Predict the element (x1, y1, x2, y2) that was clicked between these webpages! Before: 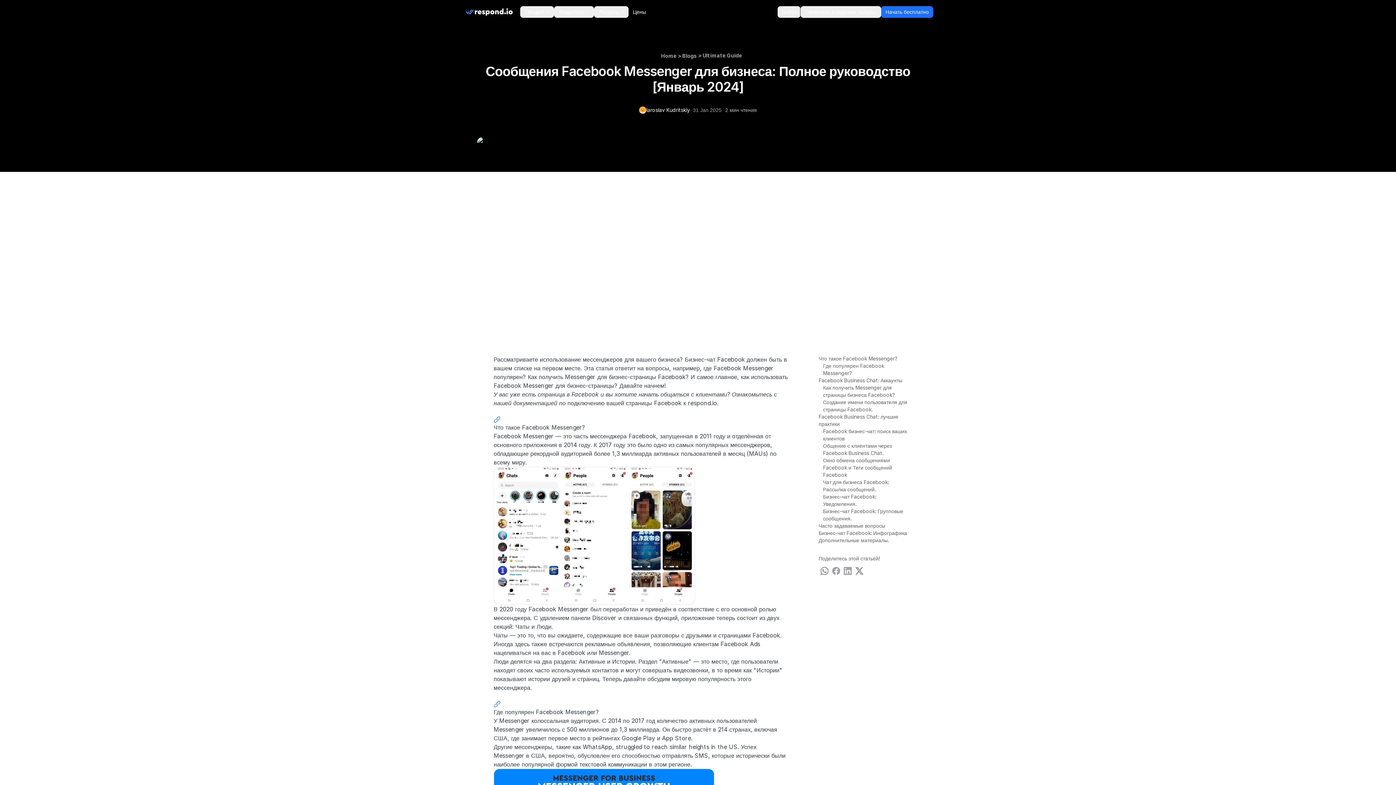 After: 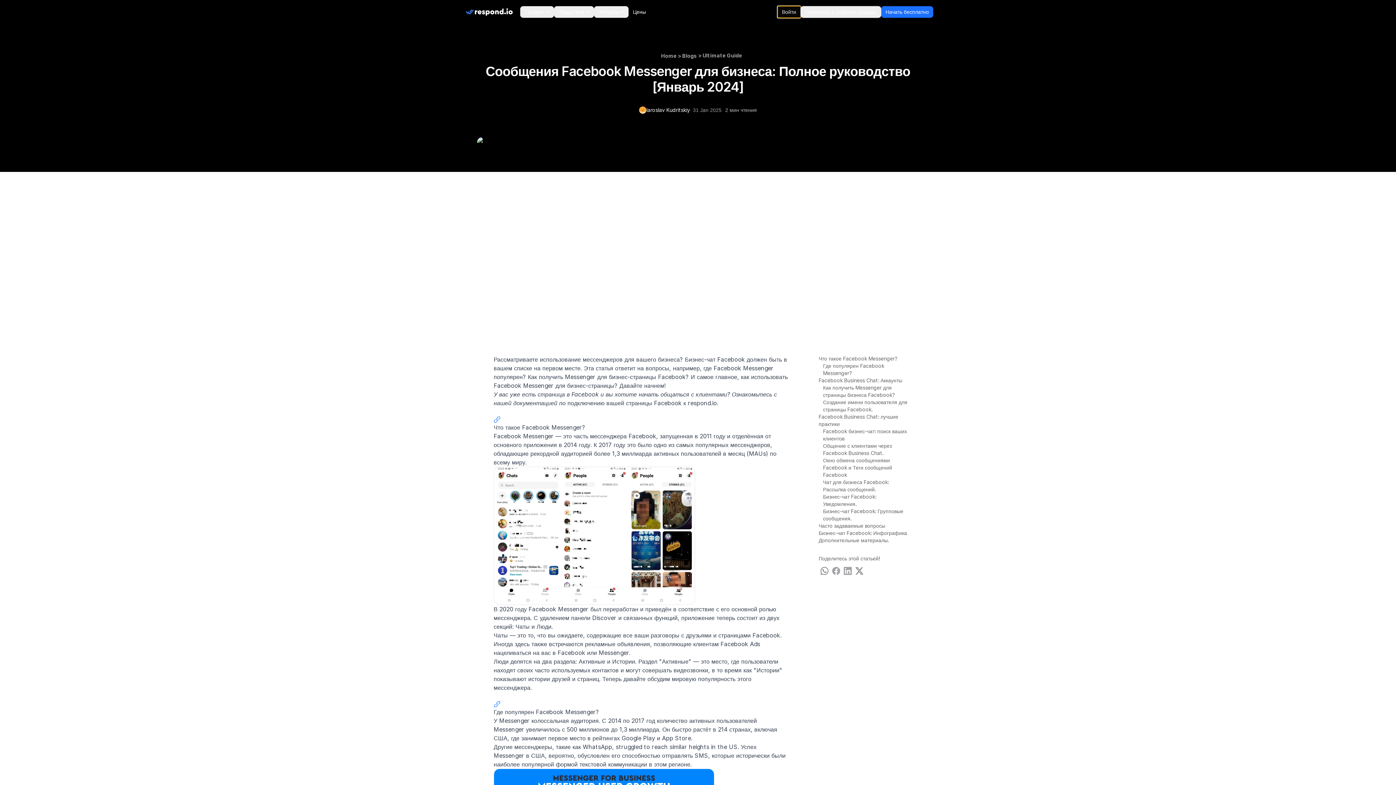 Action: label: Войти bbox: (777, 6, 800, 17)